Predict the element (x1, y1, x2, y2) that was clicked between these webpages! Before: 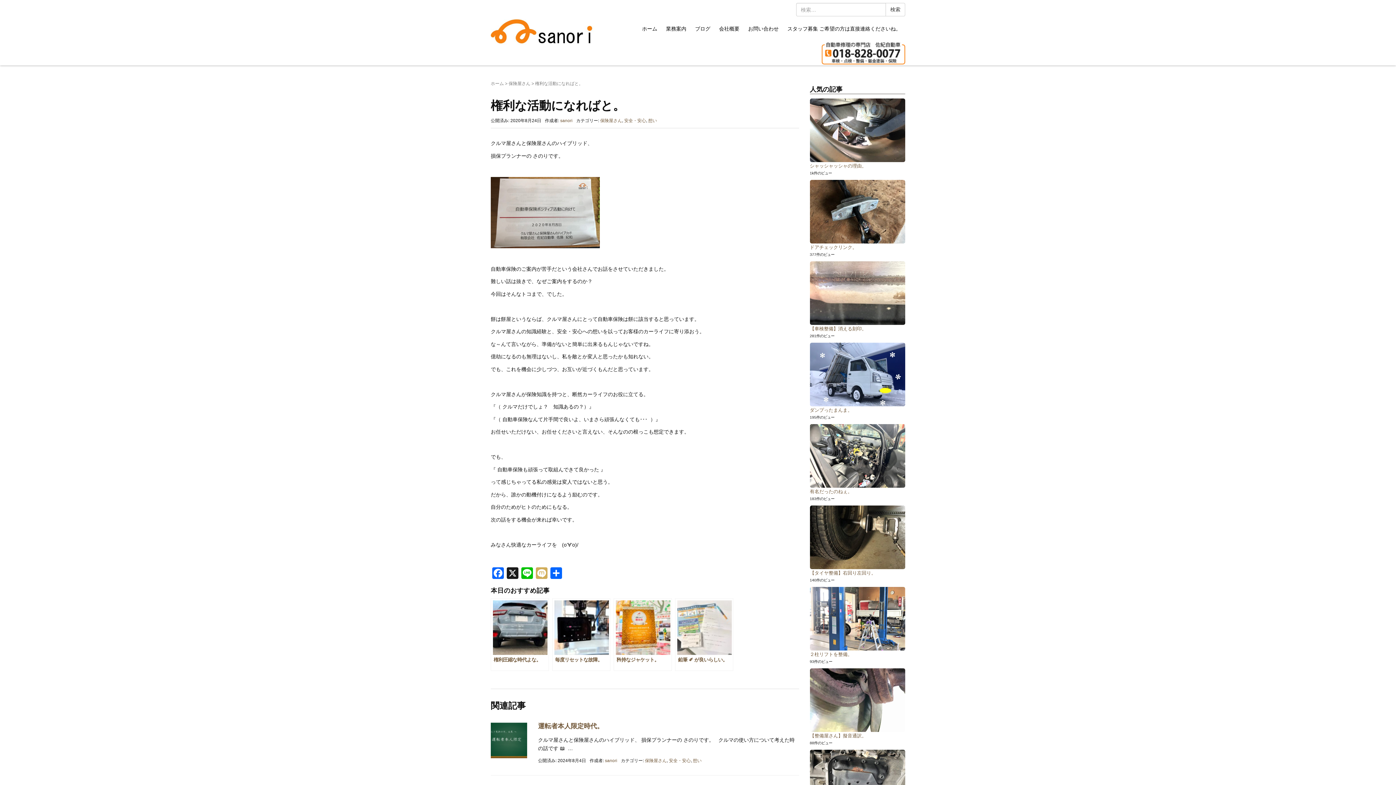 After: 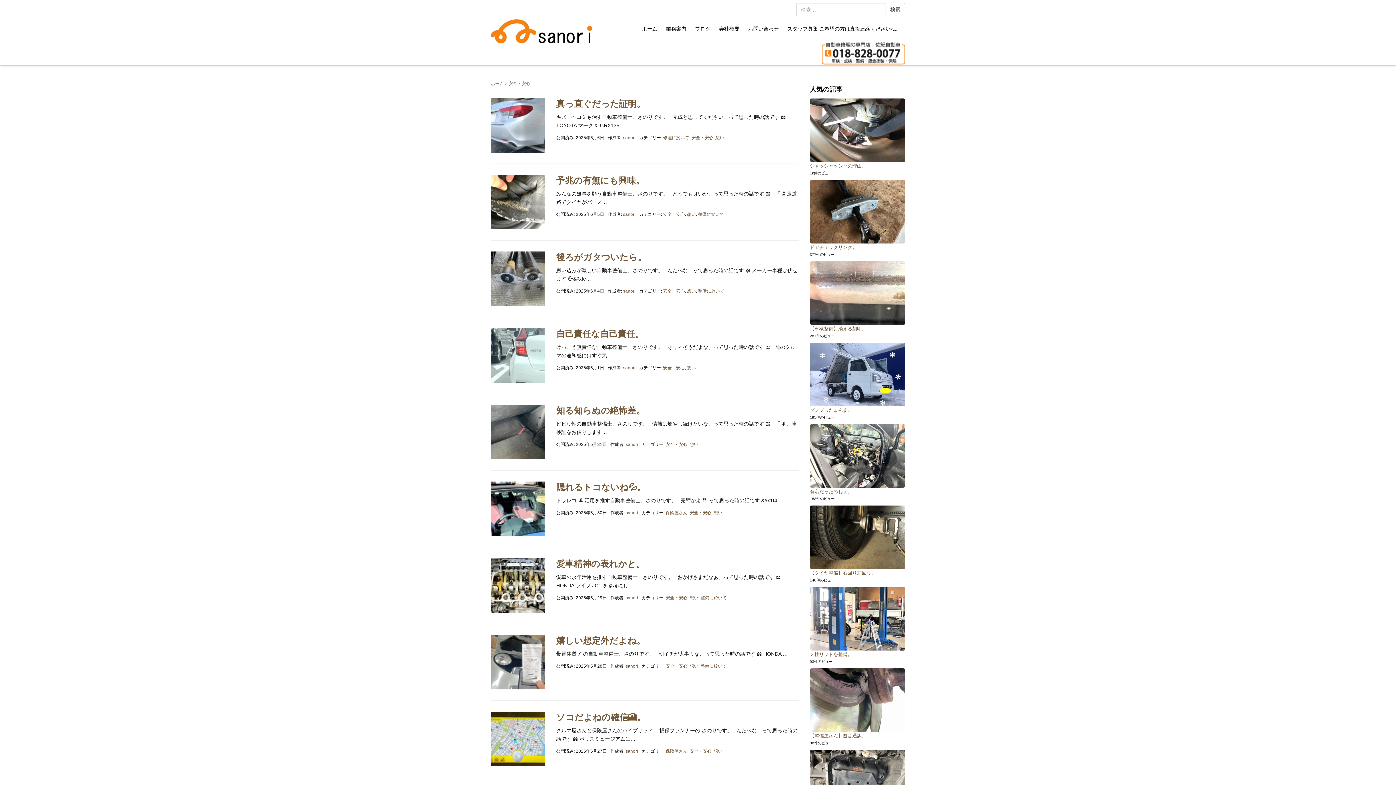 Action: label: 安全・安心 bbox: (624, 118, 646, 123)